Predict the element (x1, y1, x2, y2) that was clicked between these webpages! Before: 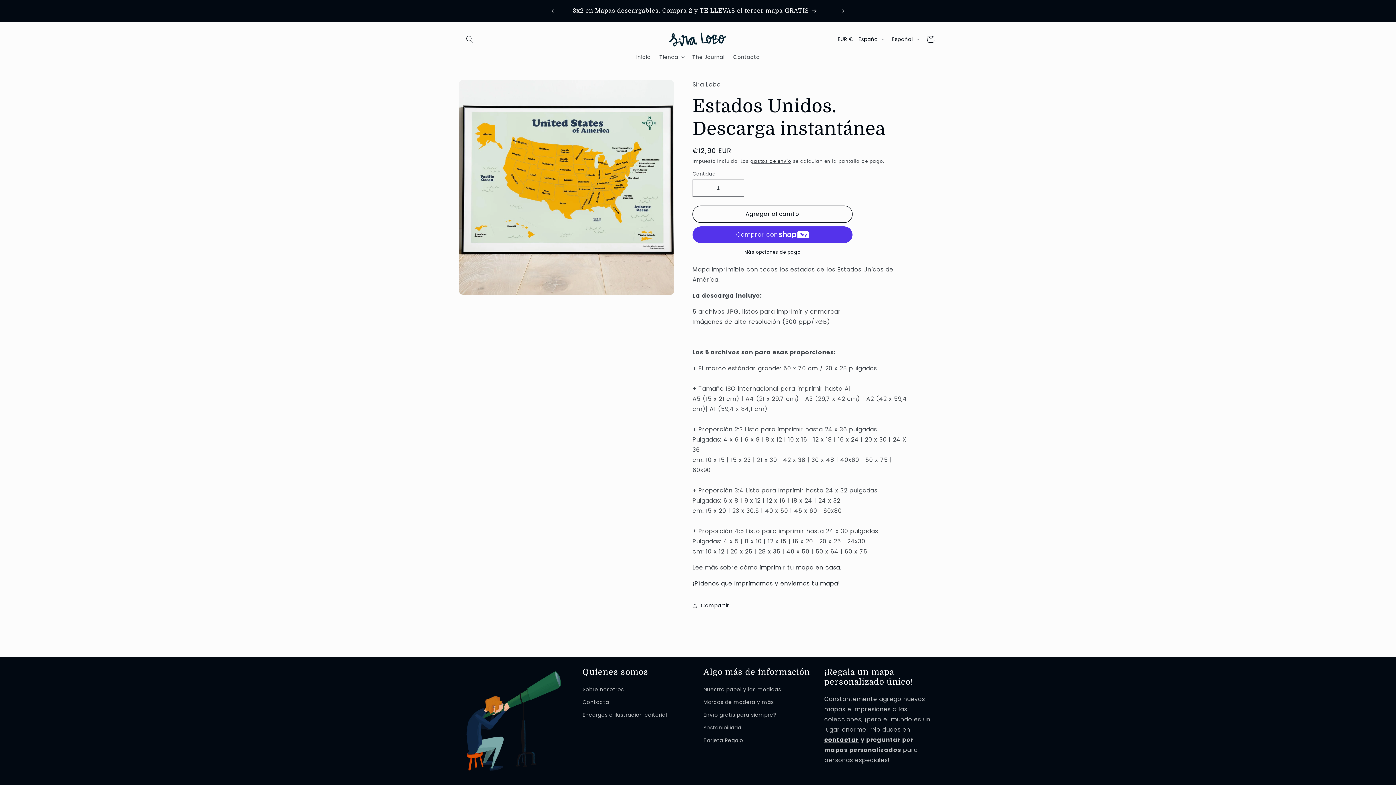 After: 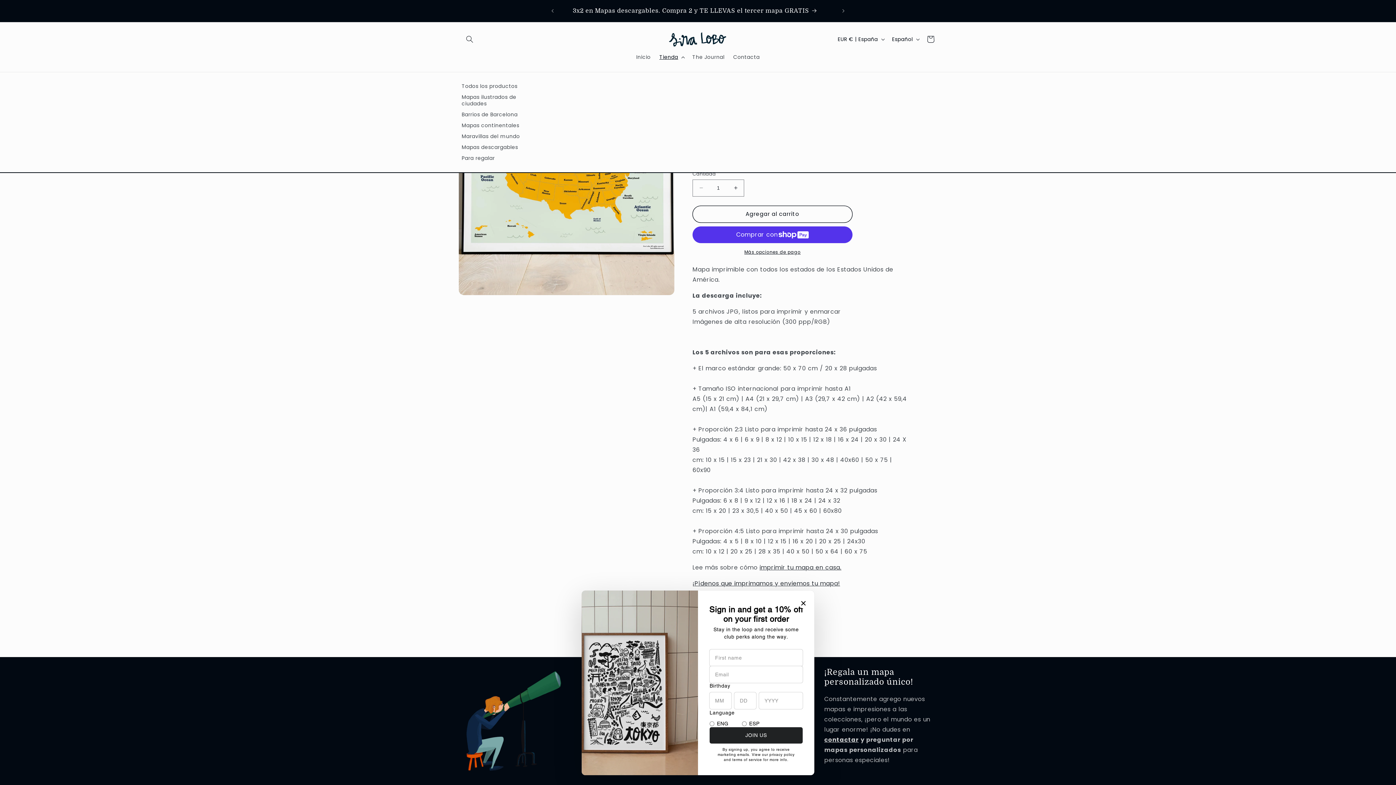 Action: label: Tienda bbox: (655, 49, 688, 64)